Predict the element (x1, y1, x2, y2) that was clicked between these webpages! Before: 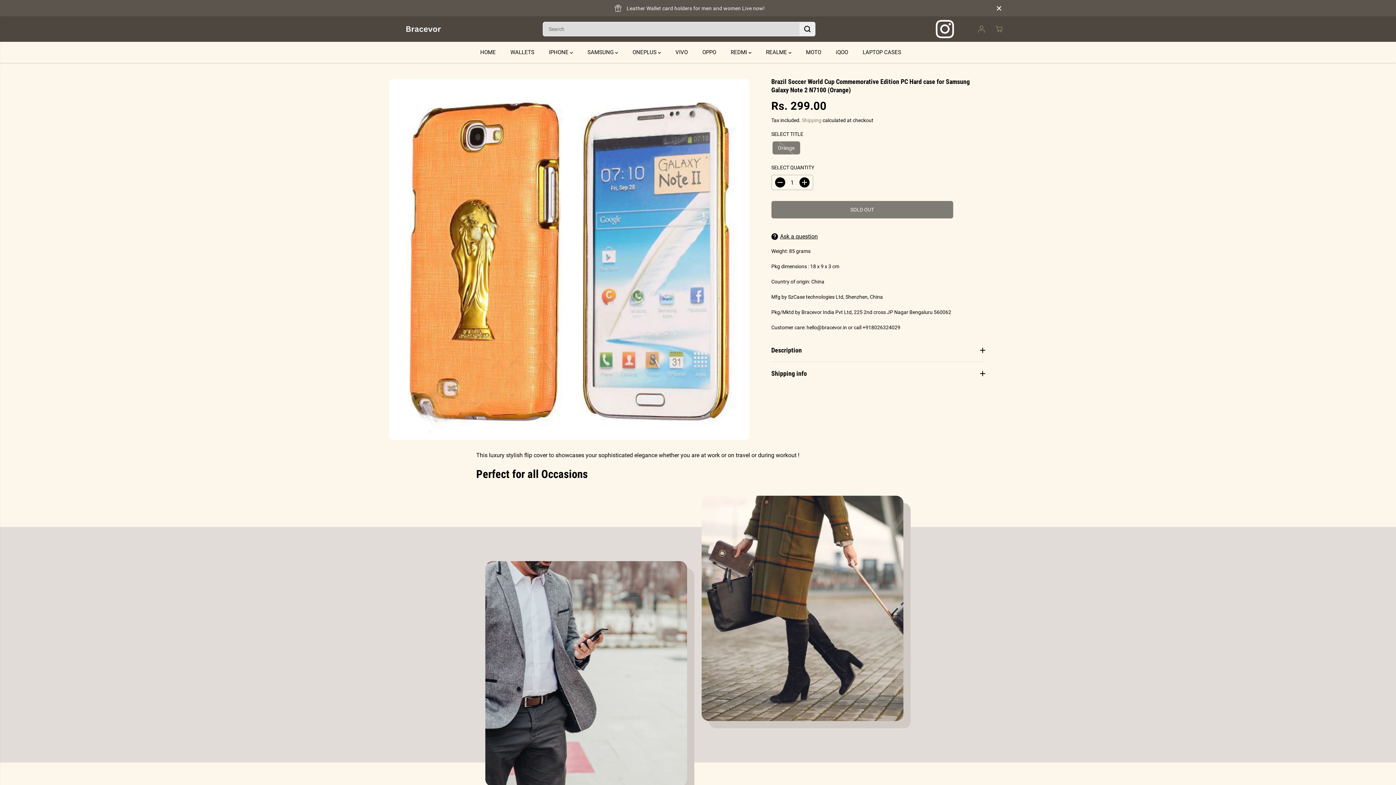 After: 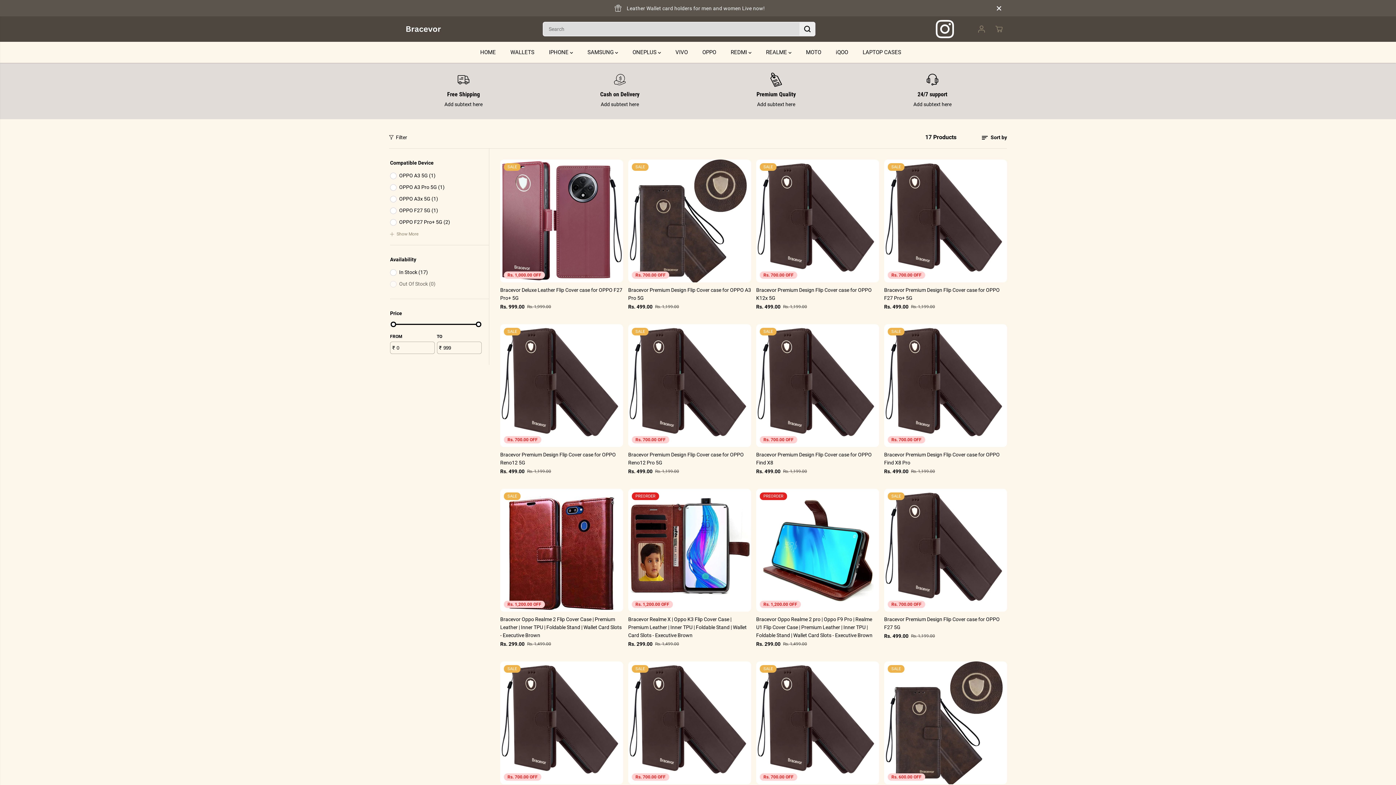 Action: bbox: (702, 41, 727, 62) label: OPPO